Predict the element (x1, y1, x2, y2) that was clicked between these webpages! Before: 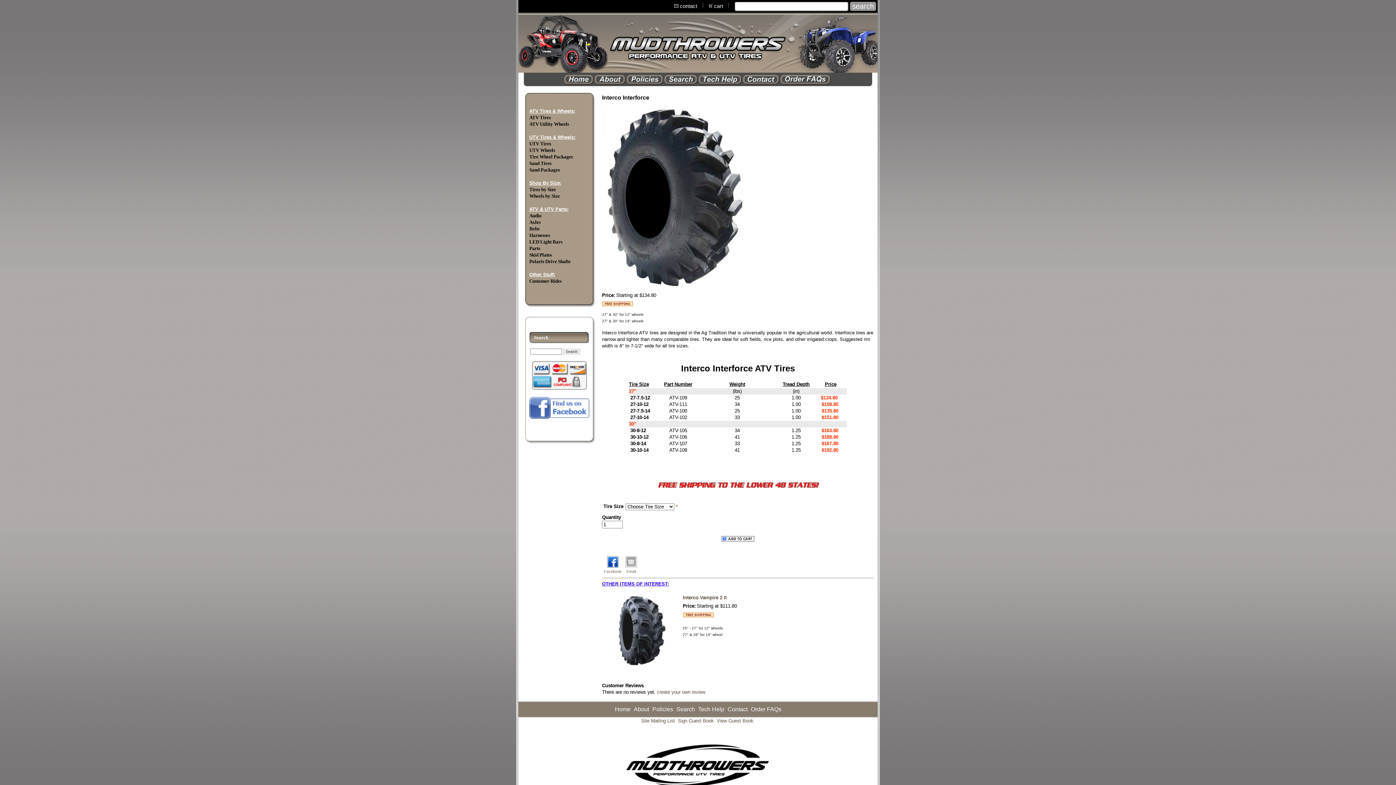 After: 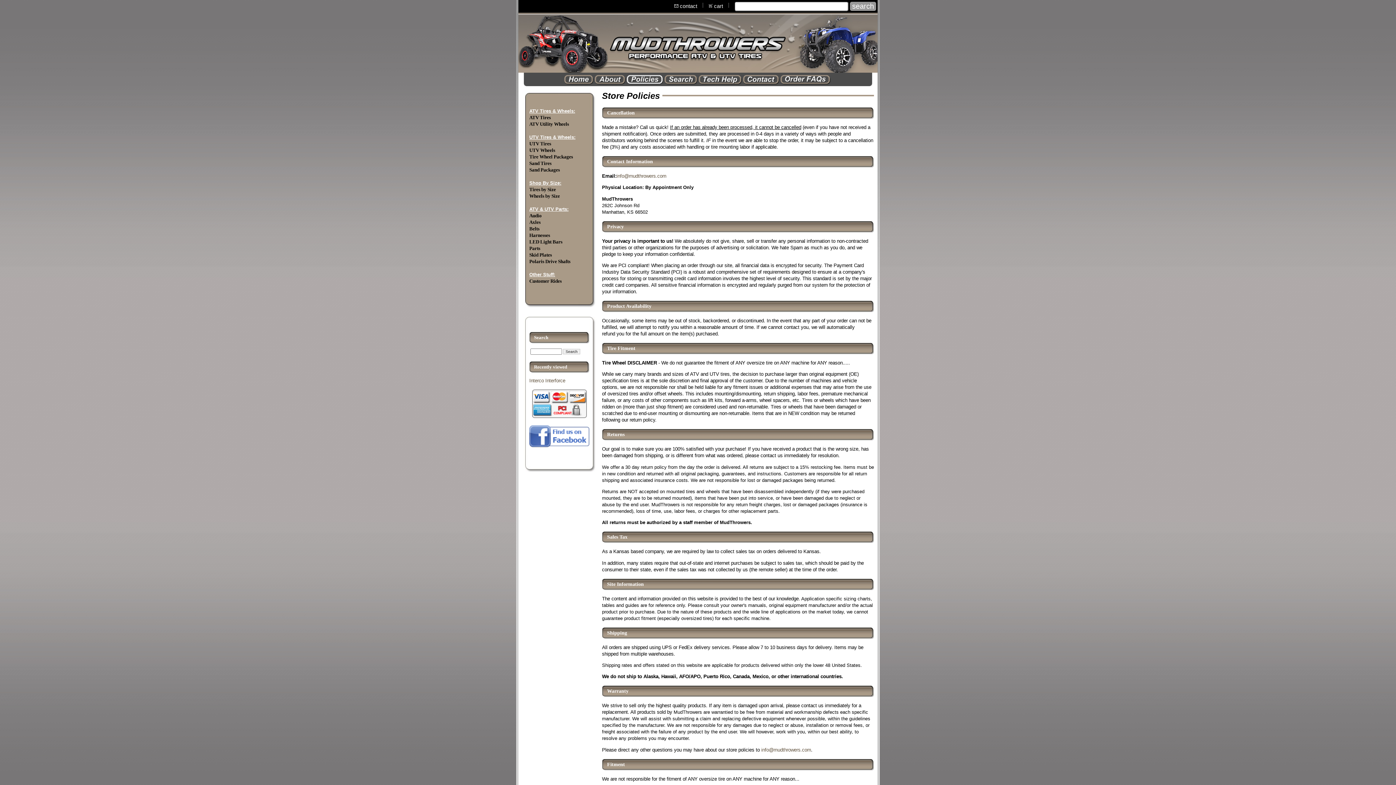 Action: bbox: (626, 72, 663, 86)